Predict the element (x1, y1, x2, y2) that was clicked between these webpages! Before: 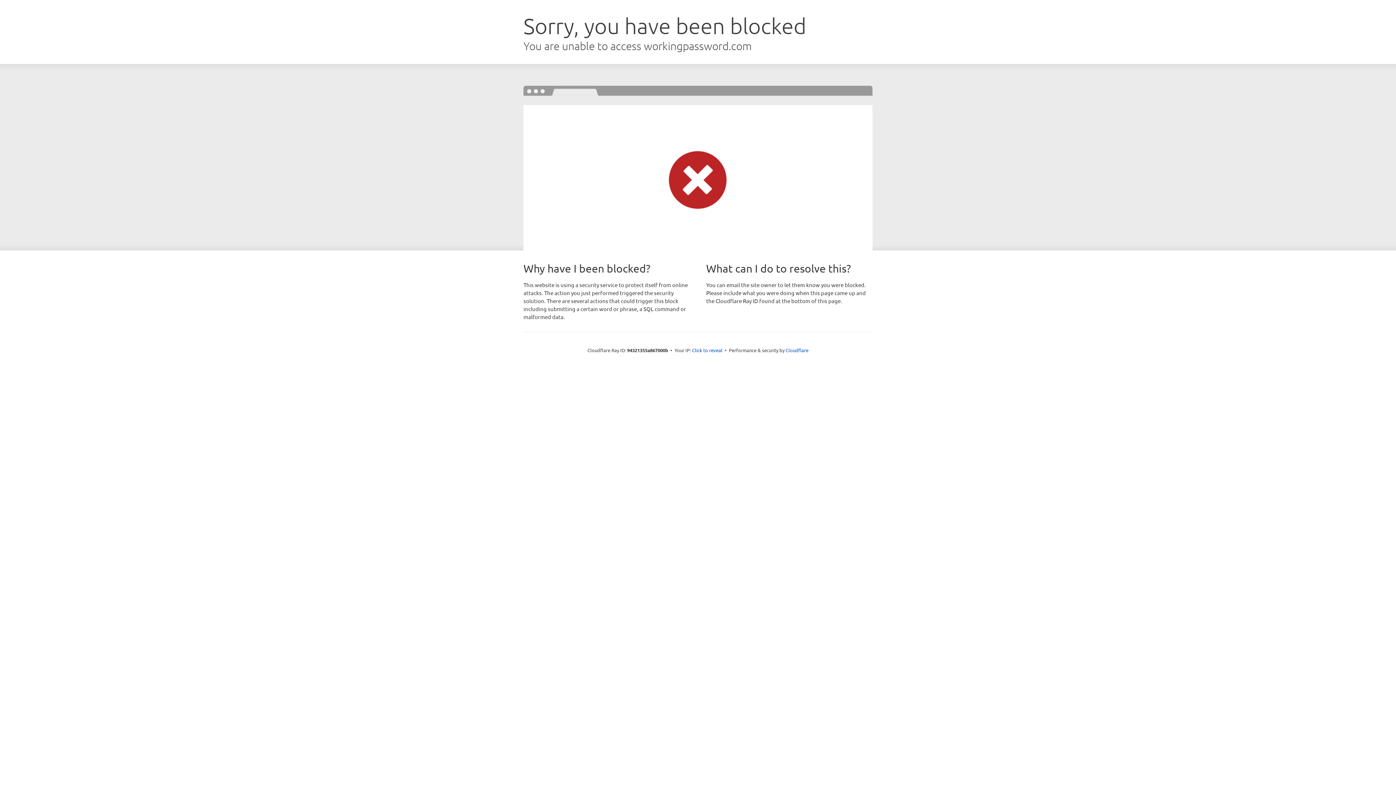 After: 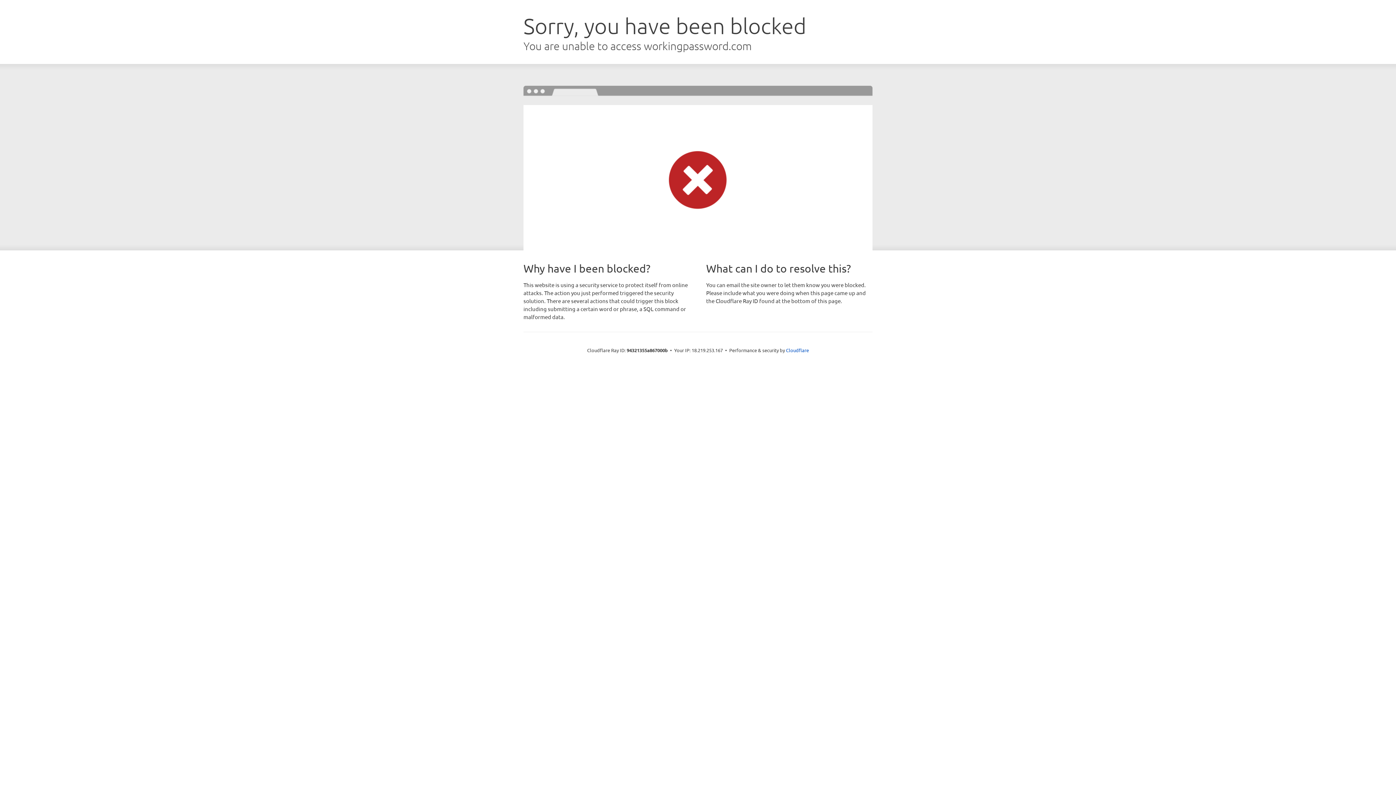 Action: label: Click to reveal bbox: (692, 346, 722, 353)